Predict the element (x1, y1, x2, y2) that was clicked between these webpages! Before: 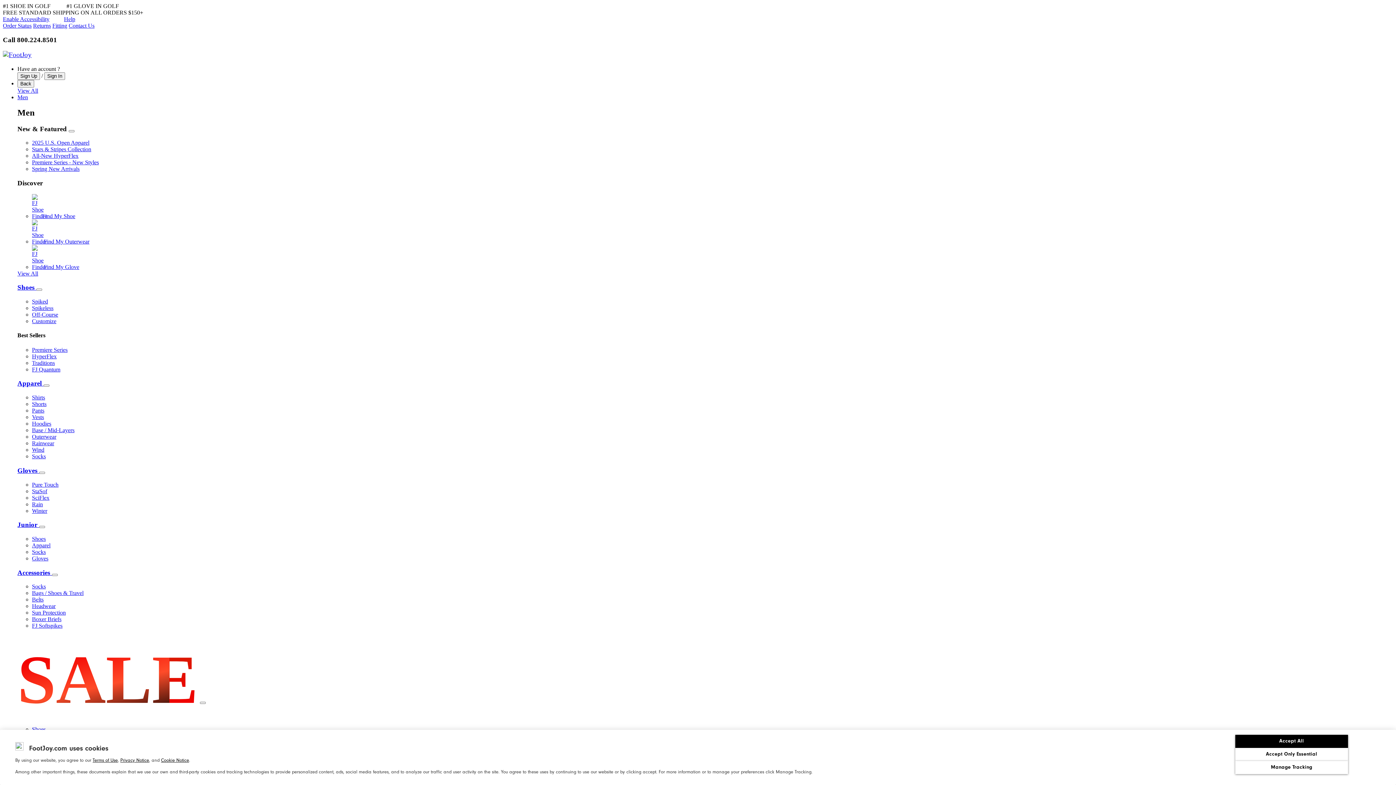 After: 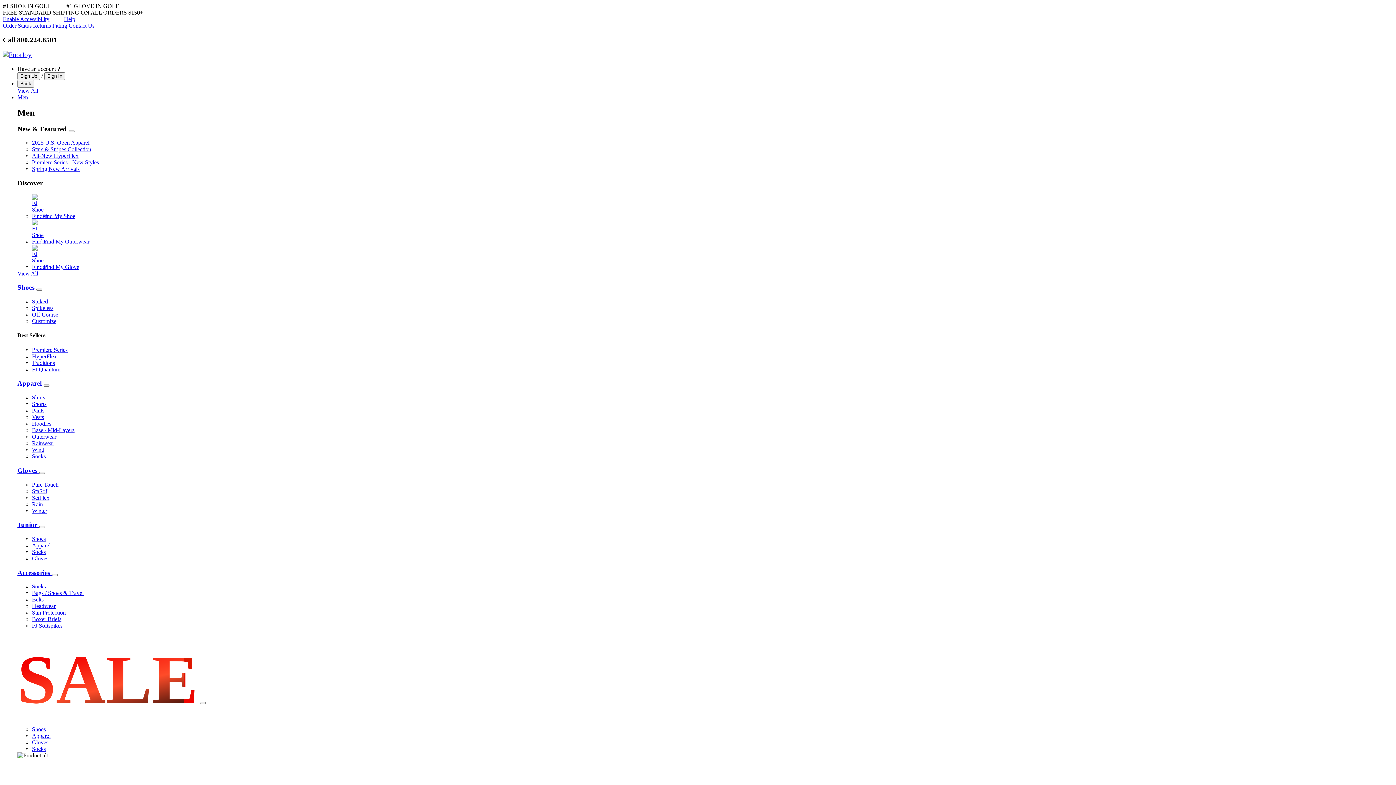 Action: bbox: (17, 466, 39, 474) label: Gloves 